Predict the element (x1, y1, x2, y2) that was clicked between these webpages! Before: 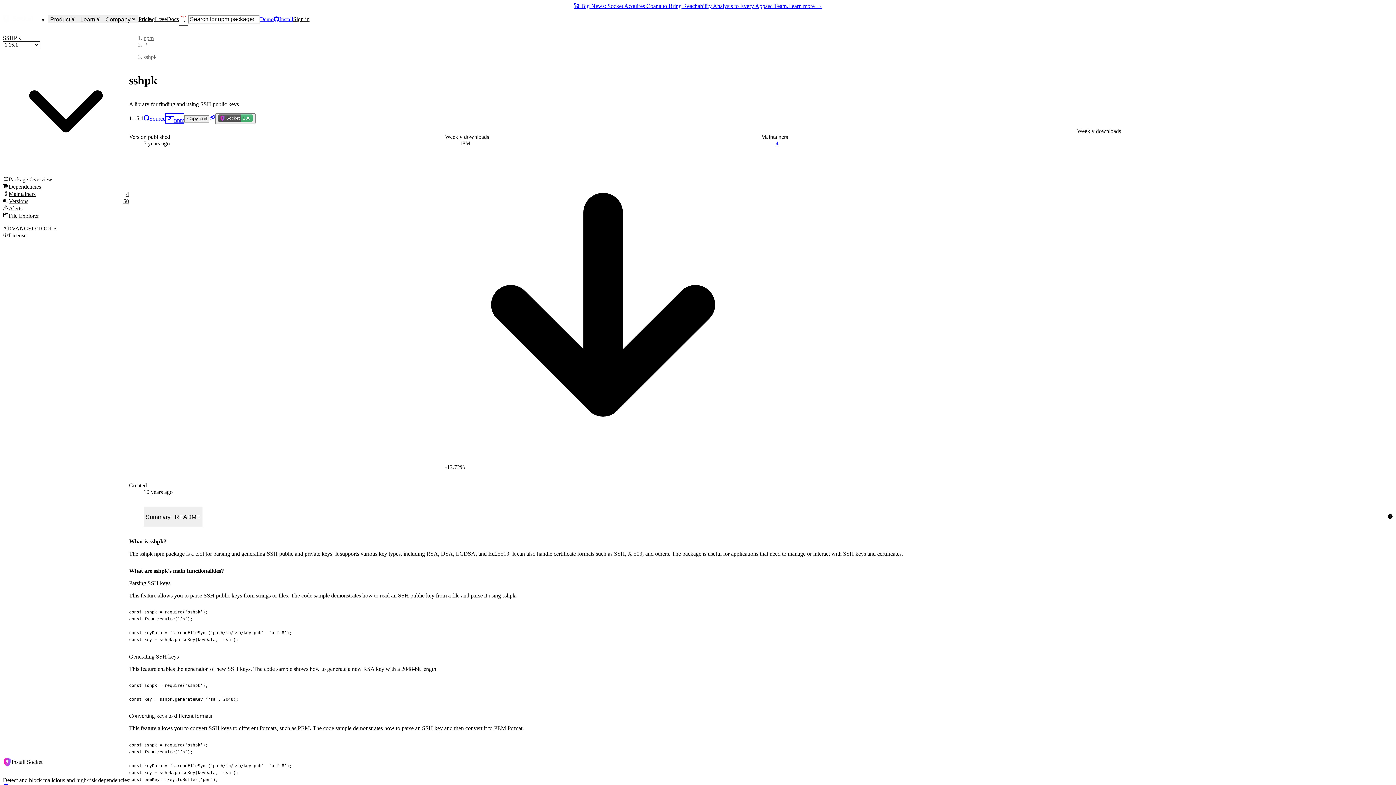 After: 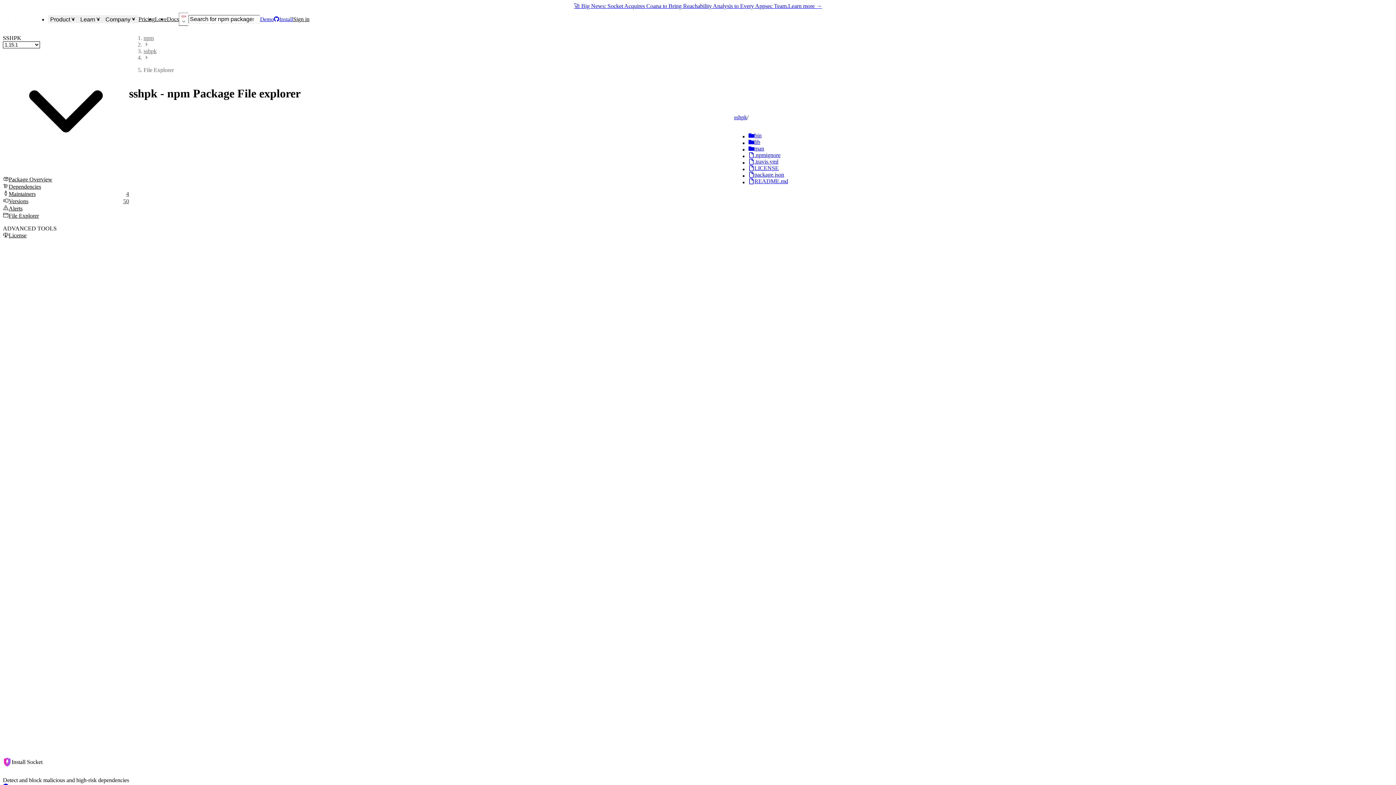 Action: label: File Explorer bbox: (2, 212, 129, 219)